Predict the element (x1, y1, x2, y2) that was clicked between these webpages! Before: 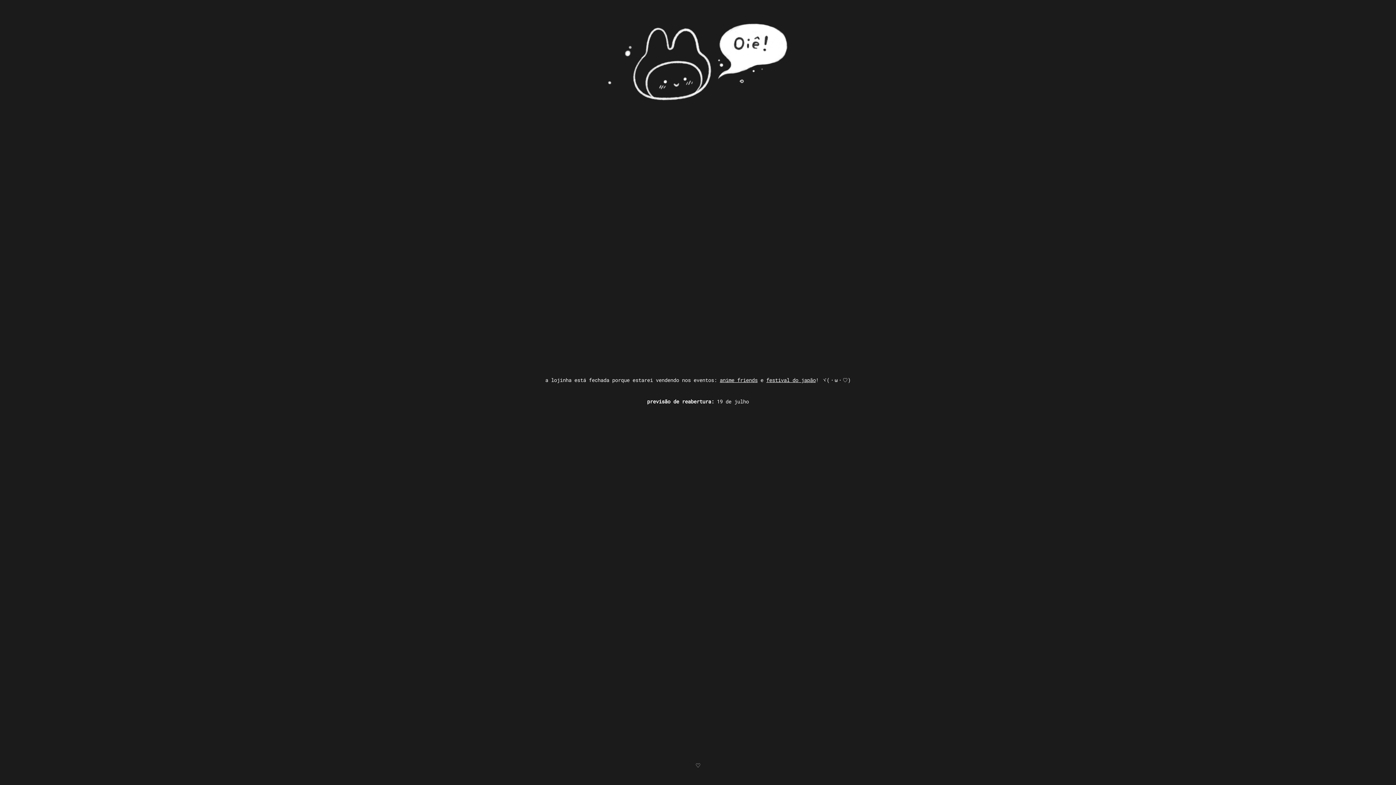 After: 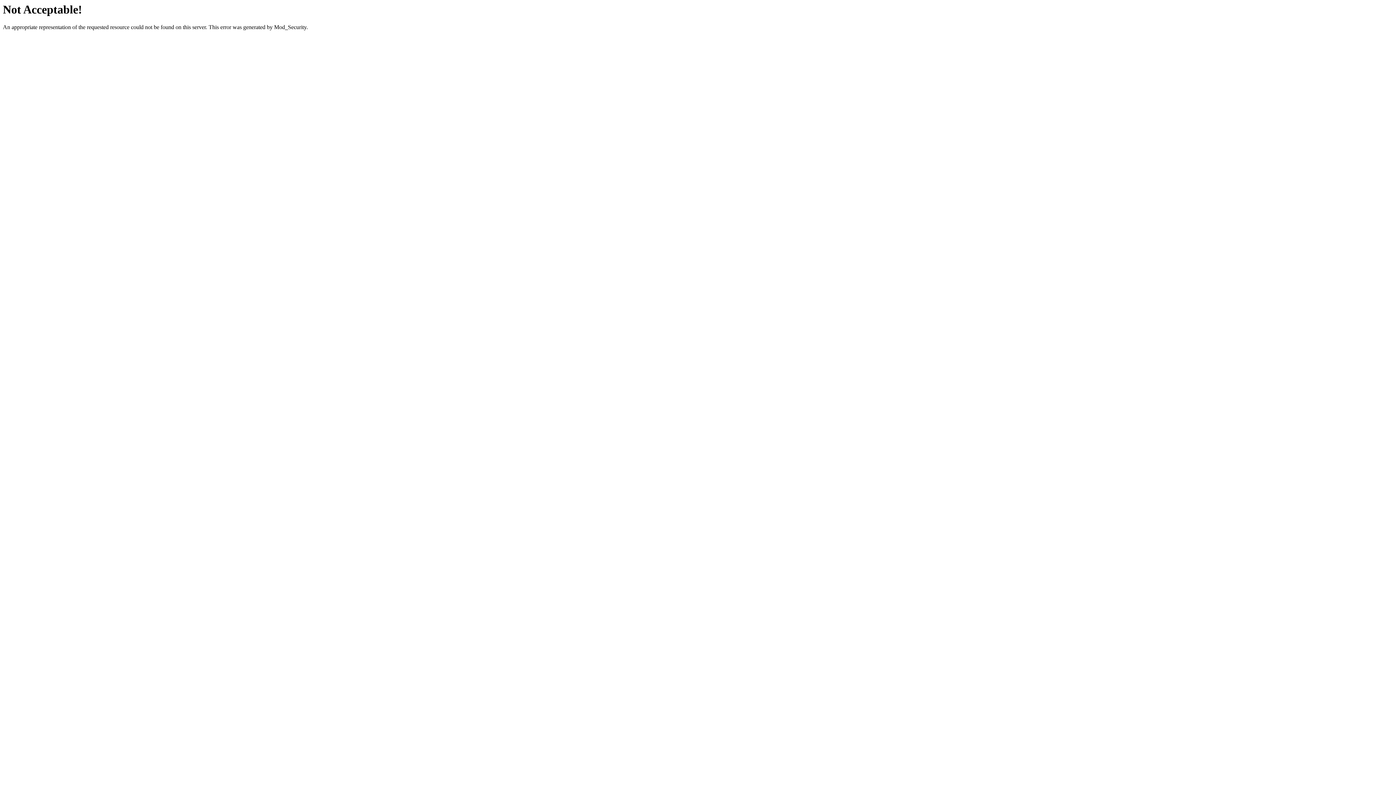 Action: label: festival do japão bbox: (766, 376, 816, 383)